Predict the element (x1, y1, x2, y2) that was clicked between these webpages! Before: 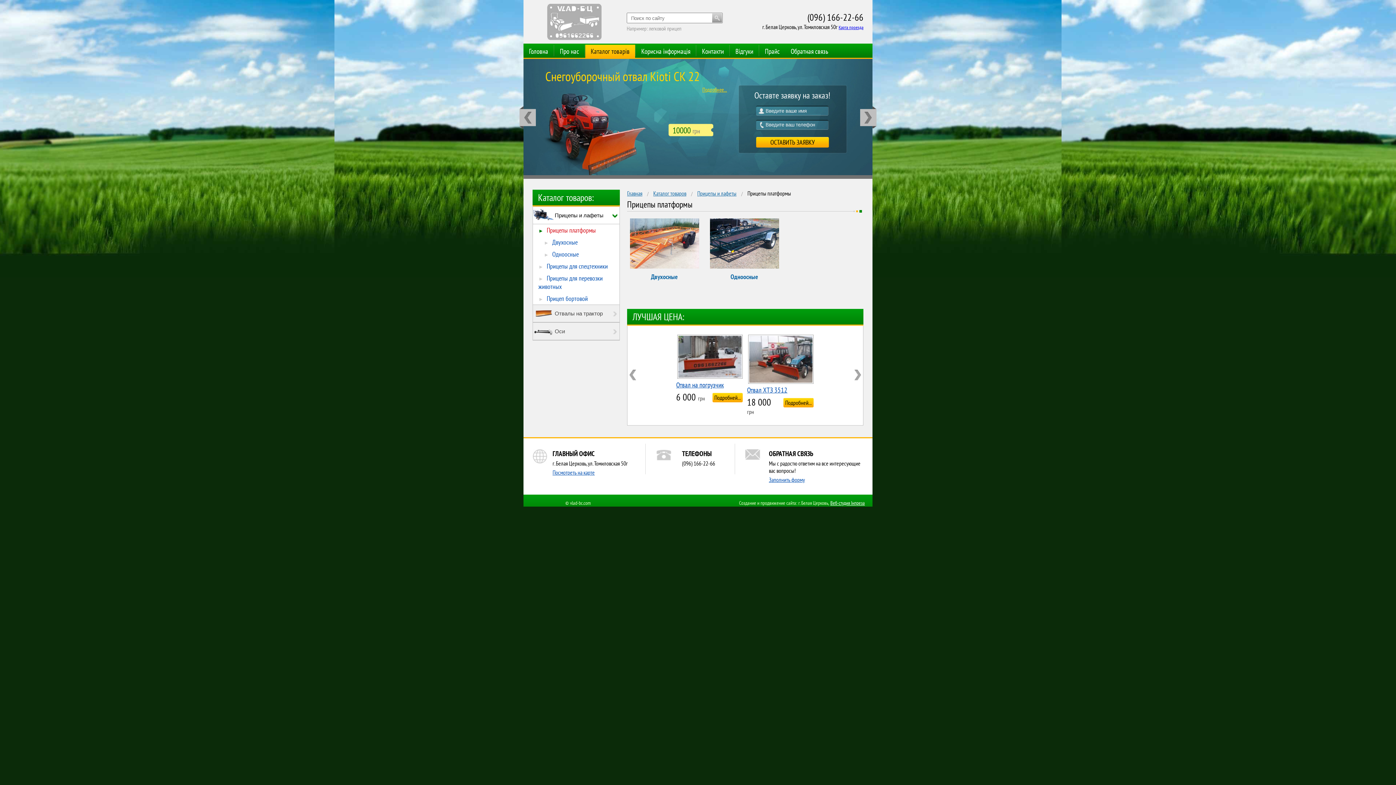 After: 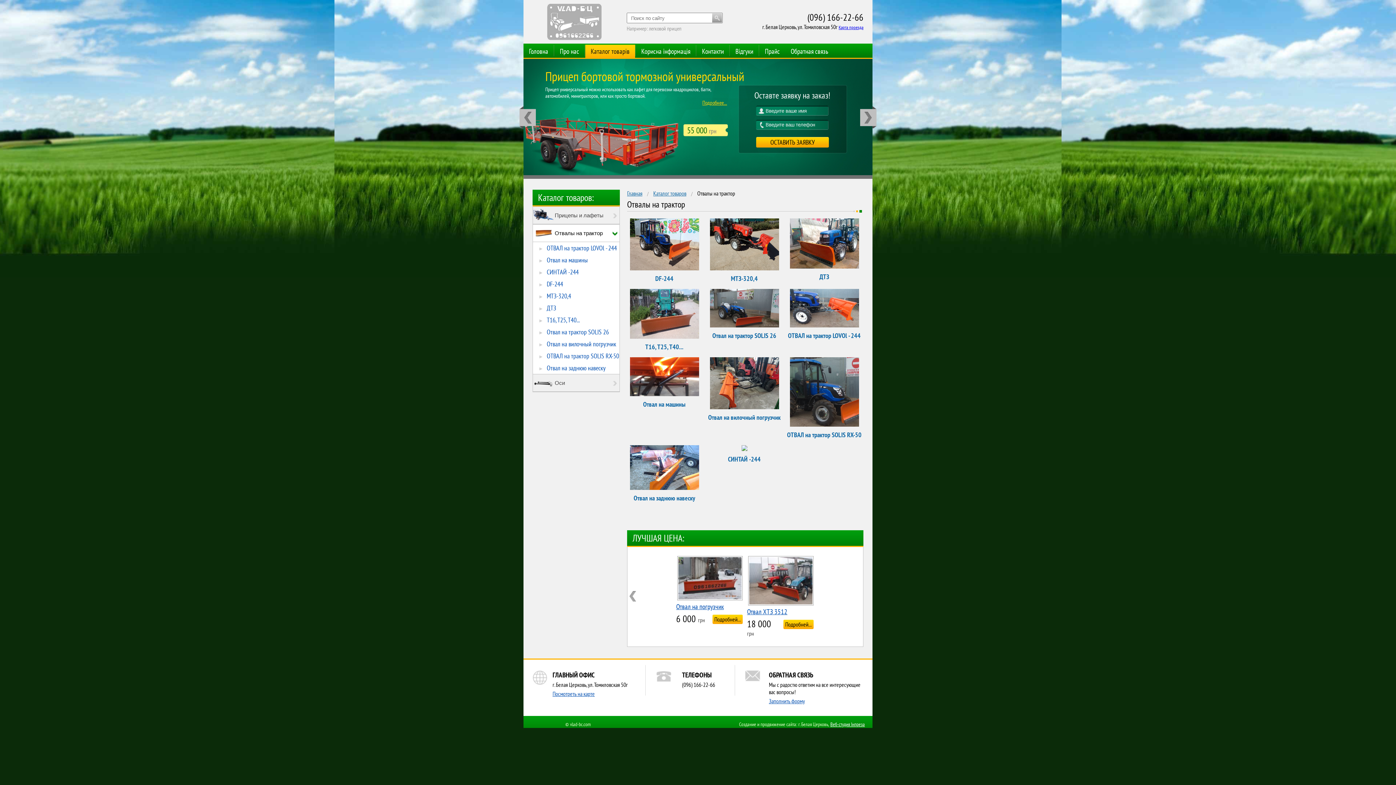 Action: label: Отвалы на трактор bbox: (533, 304, 619, 322)